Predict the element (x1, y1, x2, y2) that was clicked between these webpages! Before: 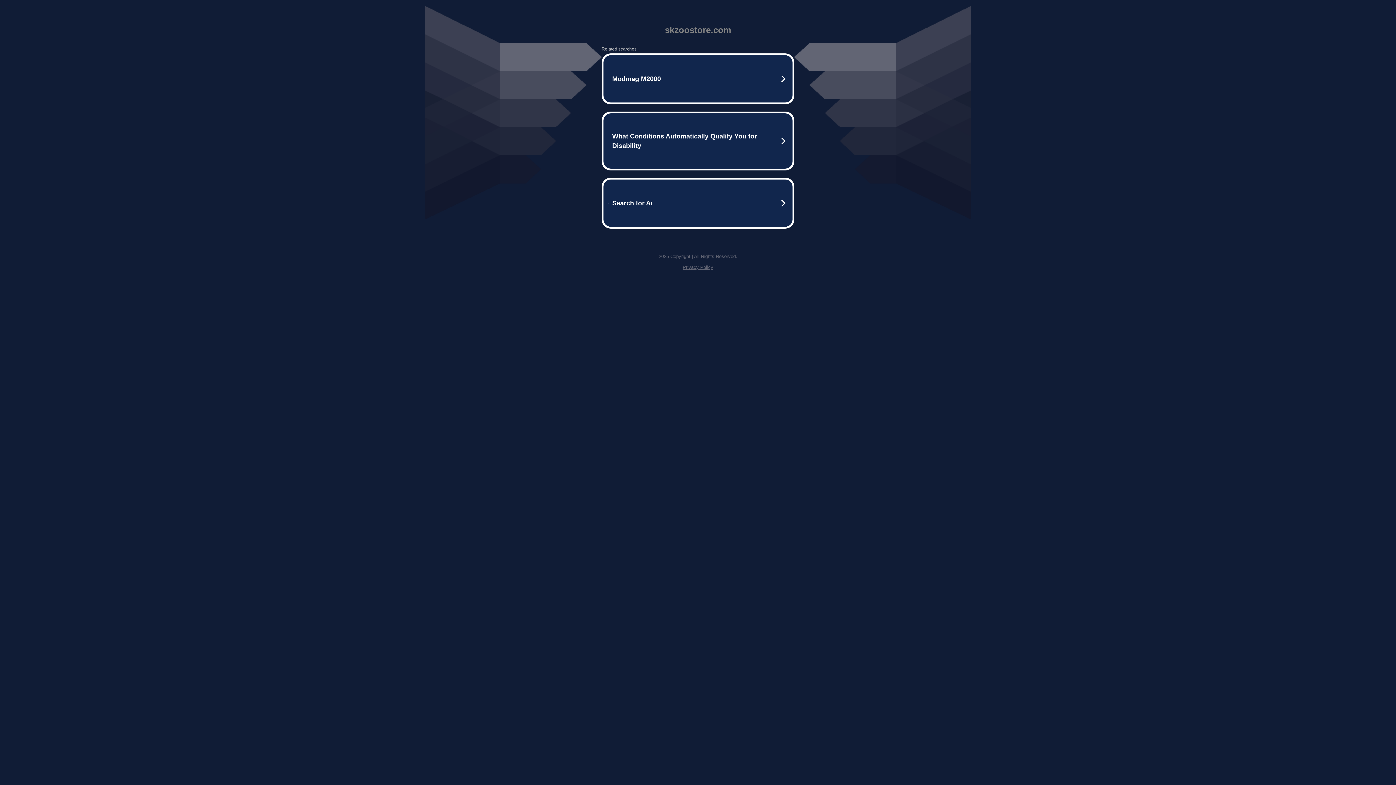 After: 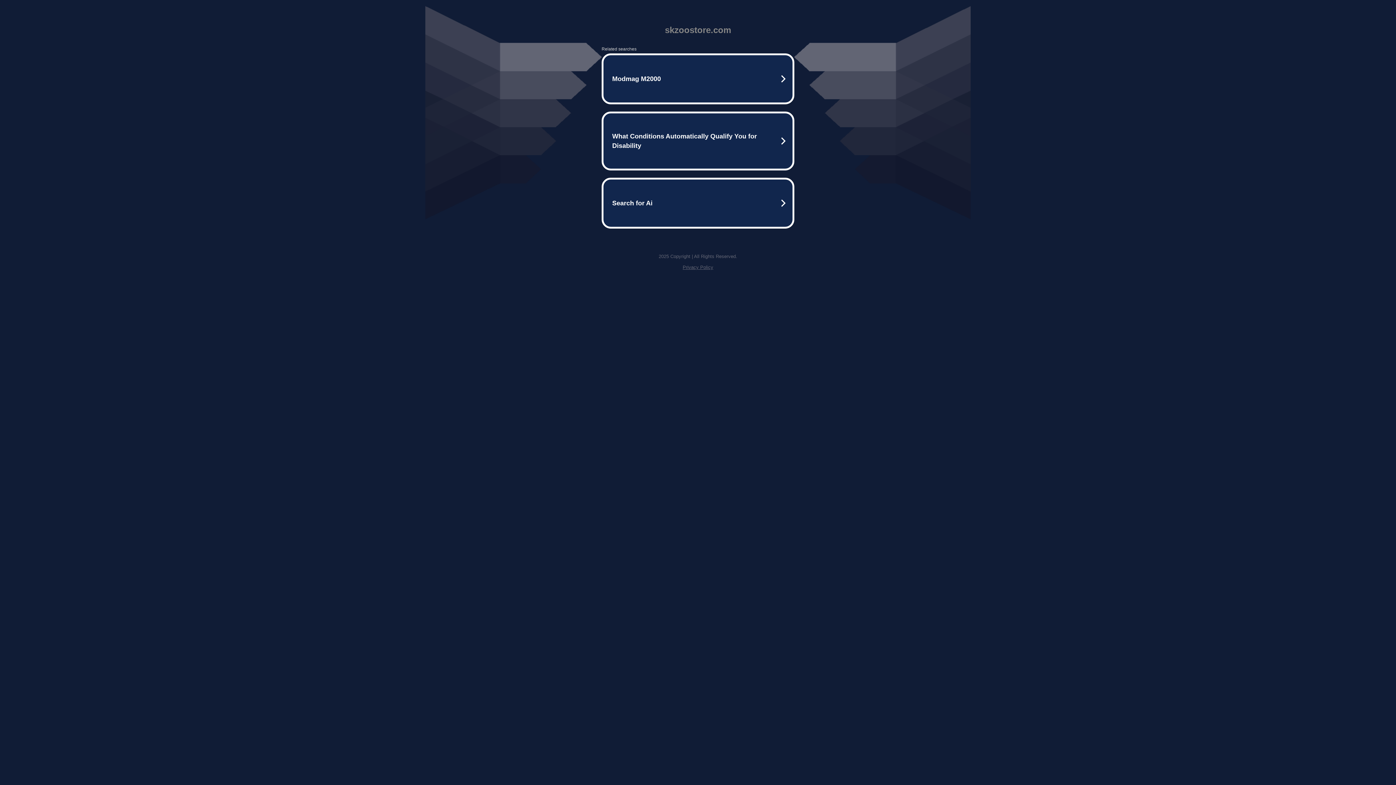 Action: label: Privacy Policy bbox: (682, 264, 713, 270)